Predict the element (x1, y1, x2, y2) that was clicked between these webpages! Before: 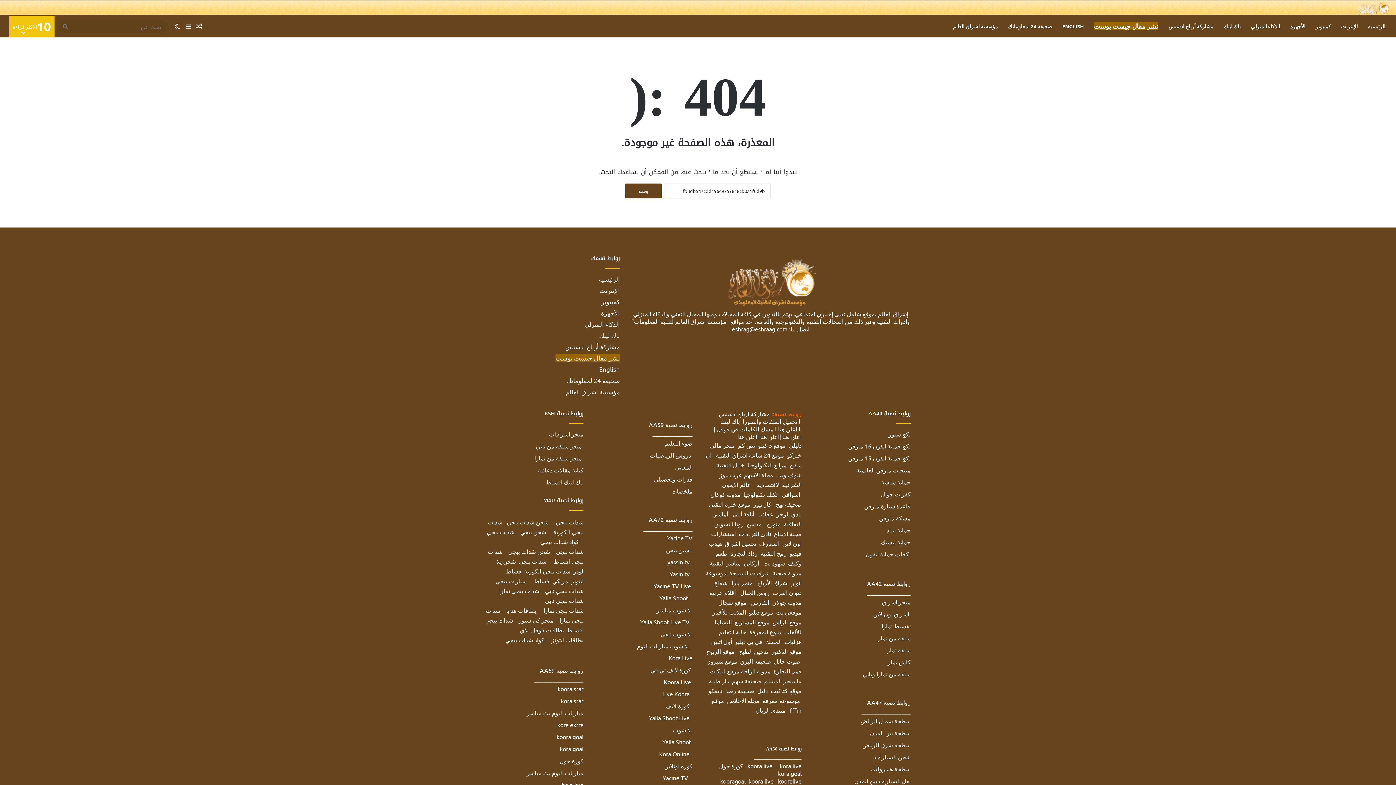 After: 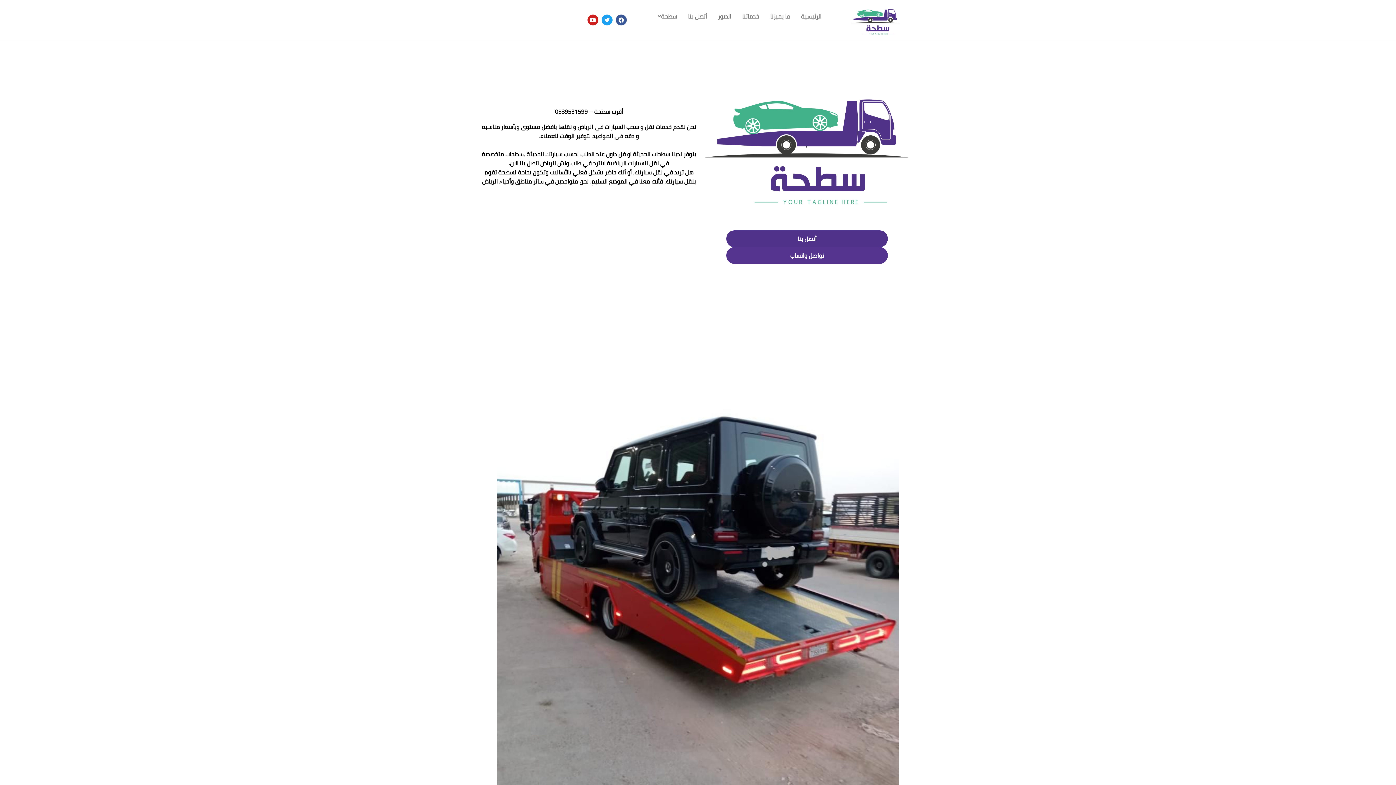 Action: bbox: (860, 717, 910, 724) label: سطحة شمال الرياض